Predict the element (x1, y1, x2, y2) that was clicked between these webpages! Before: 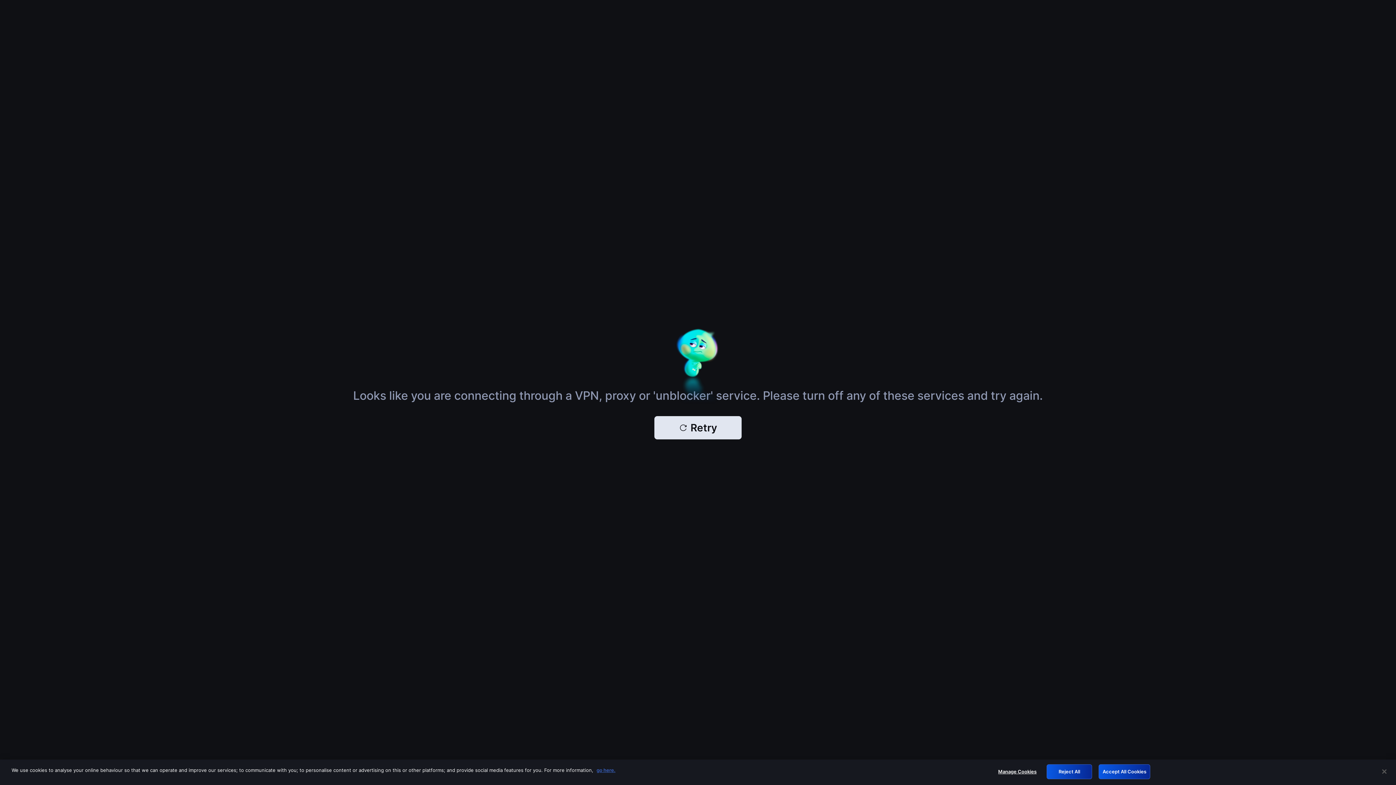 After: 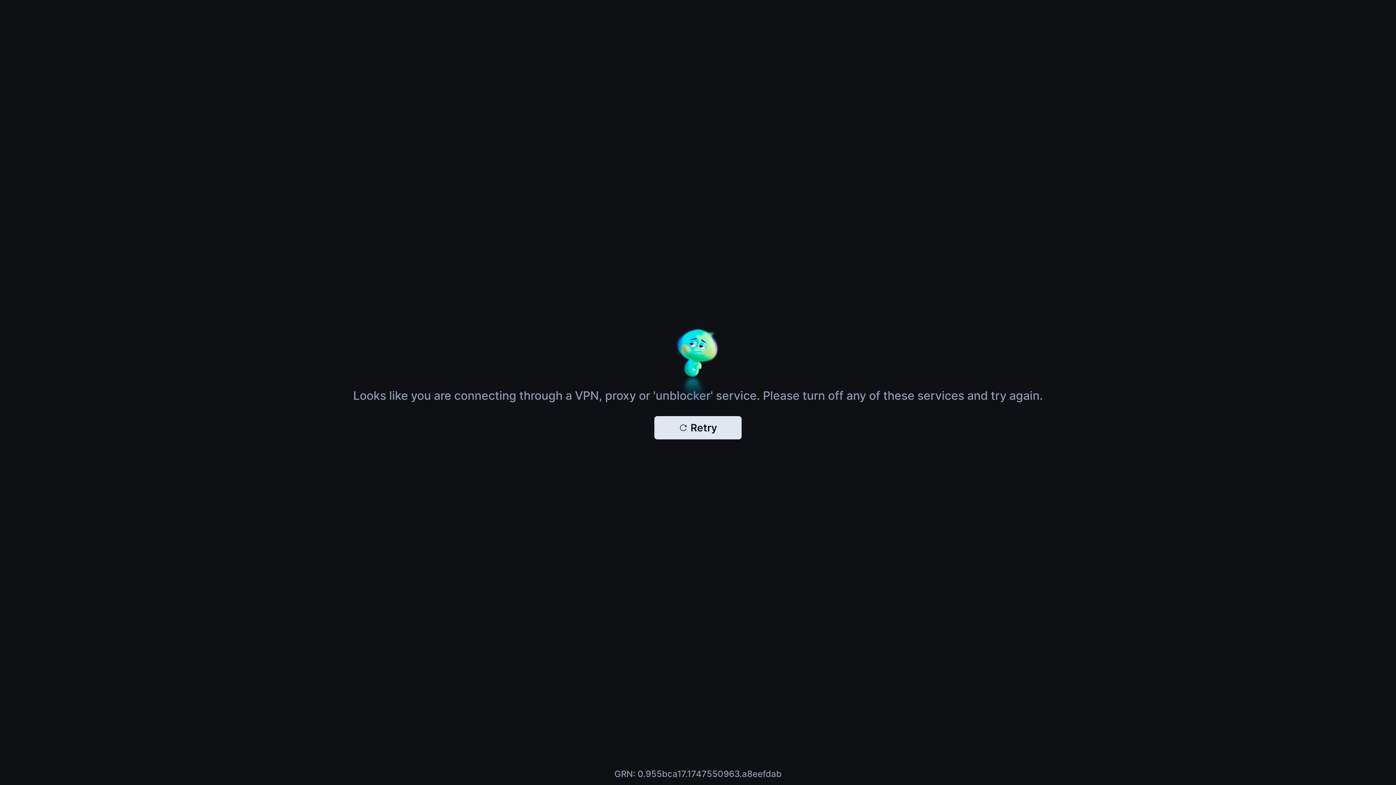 Action: label: Reject All bbox: (1046, 764, 1092, 779)